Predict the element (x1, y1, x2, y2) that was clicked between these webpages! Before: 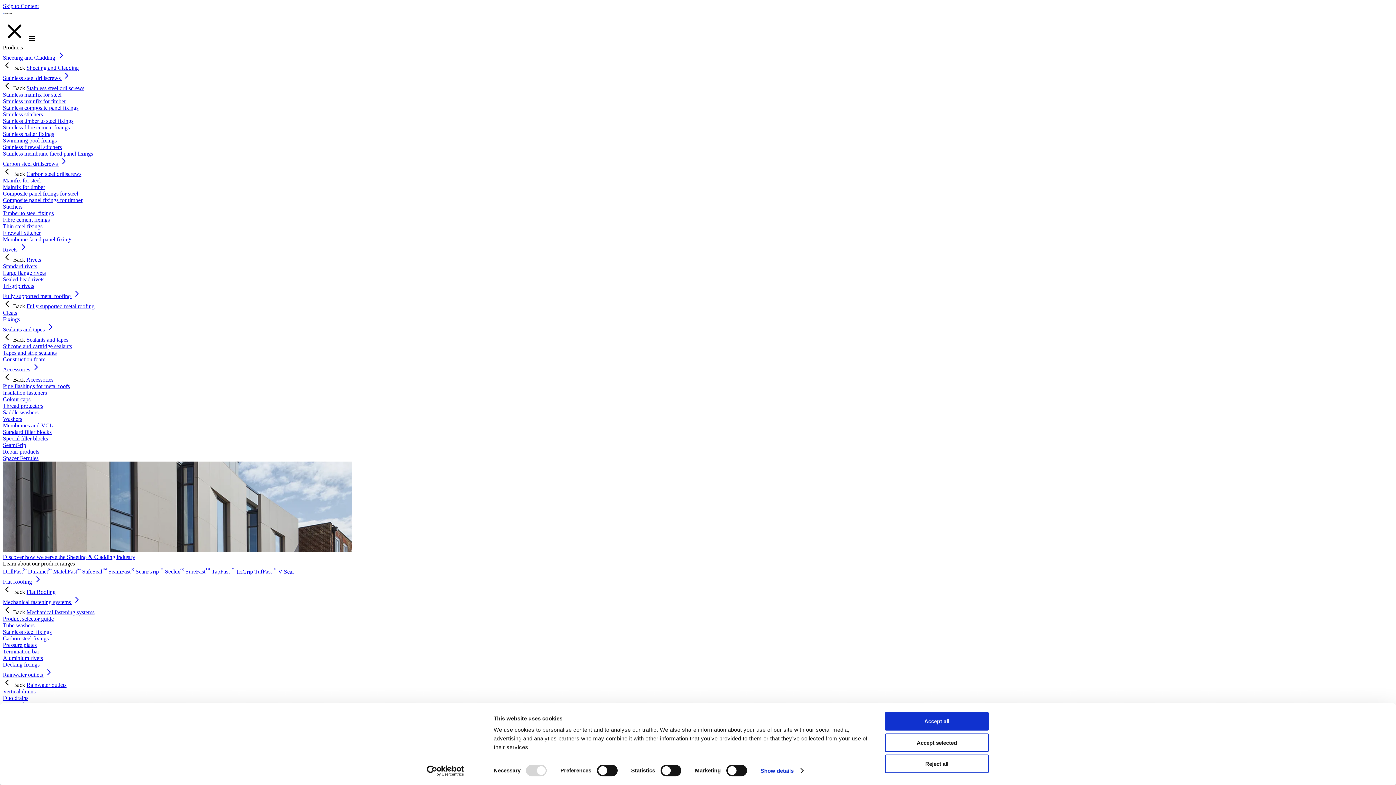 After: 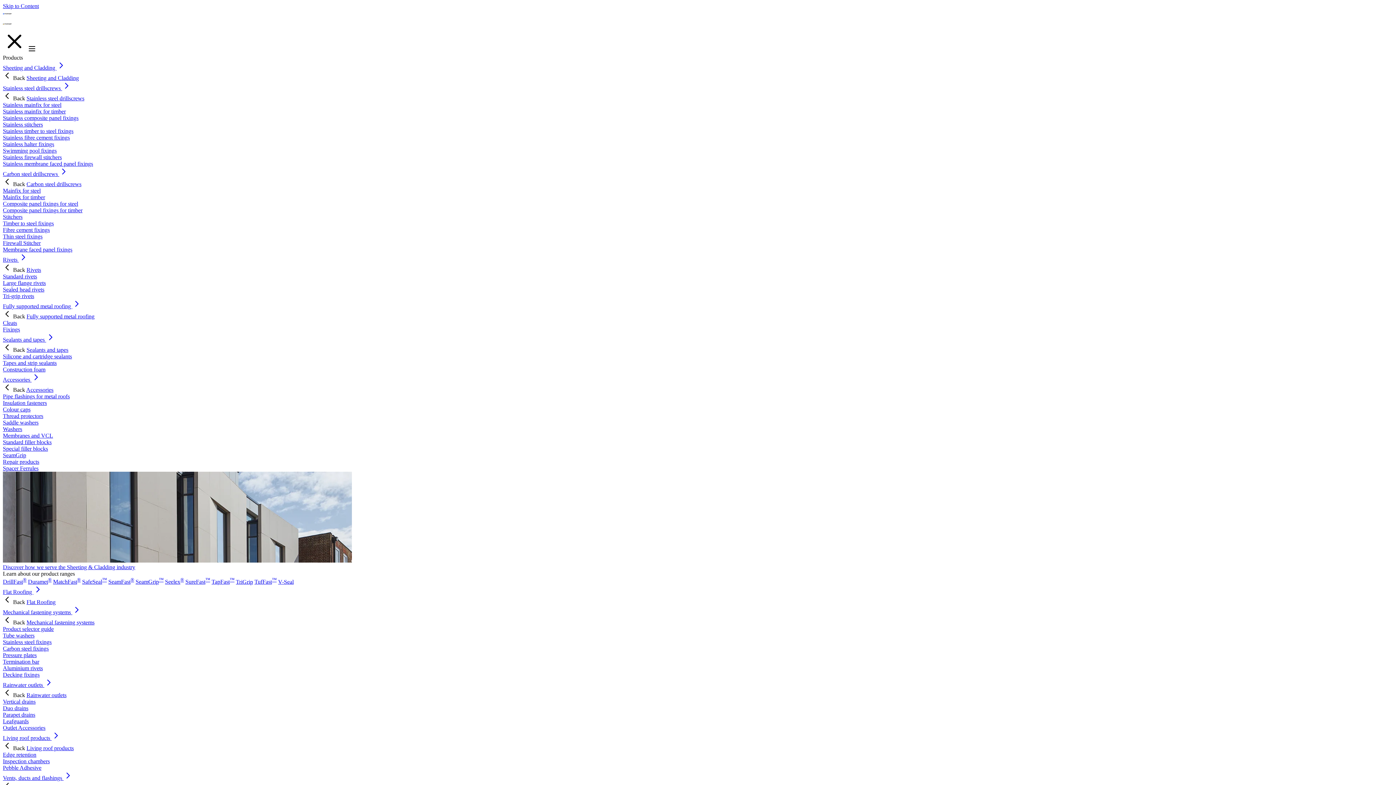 Action: bbox: (885, 733, 989, 752) label: Accept selected